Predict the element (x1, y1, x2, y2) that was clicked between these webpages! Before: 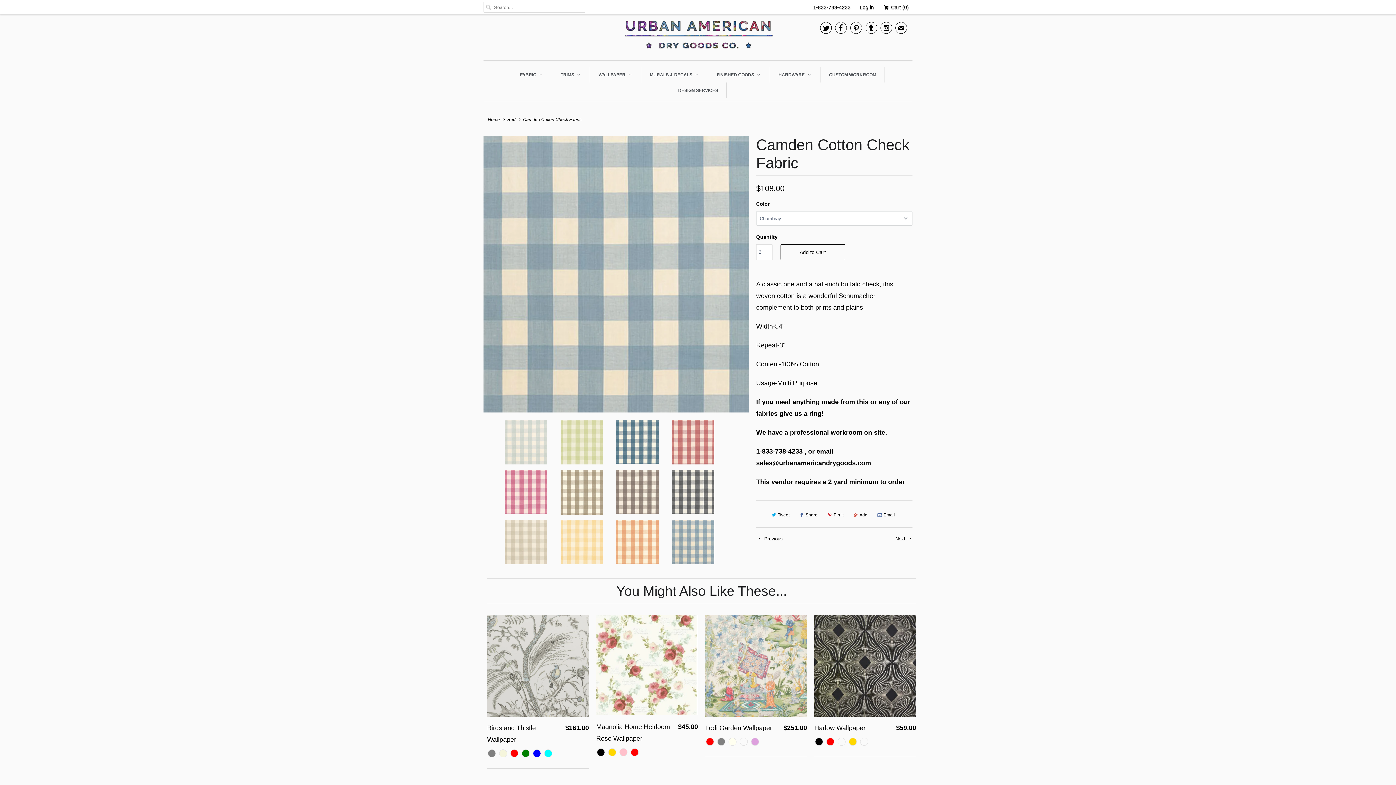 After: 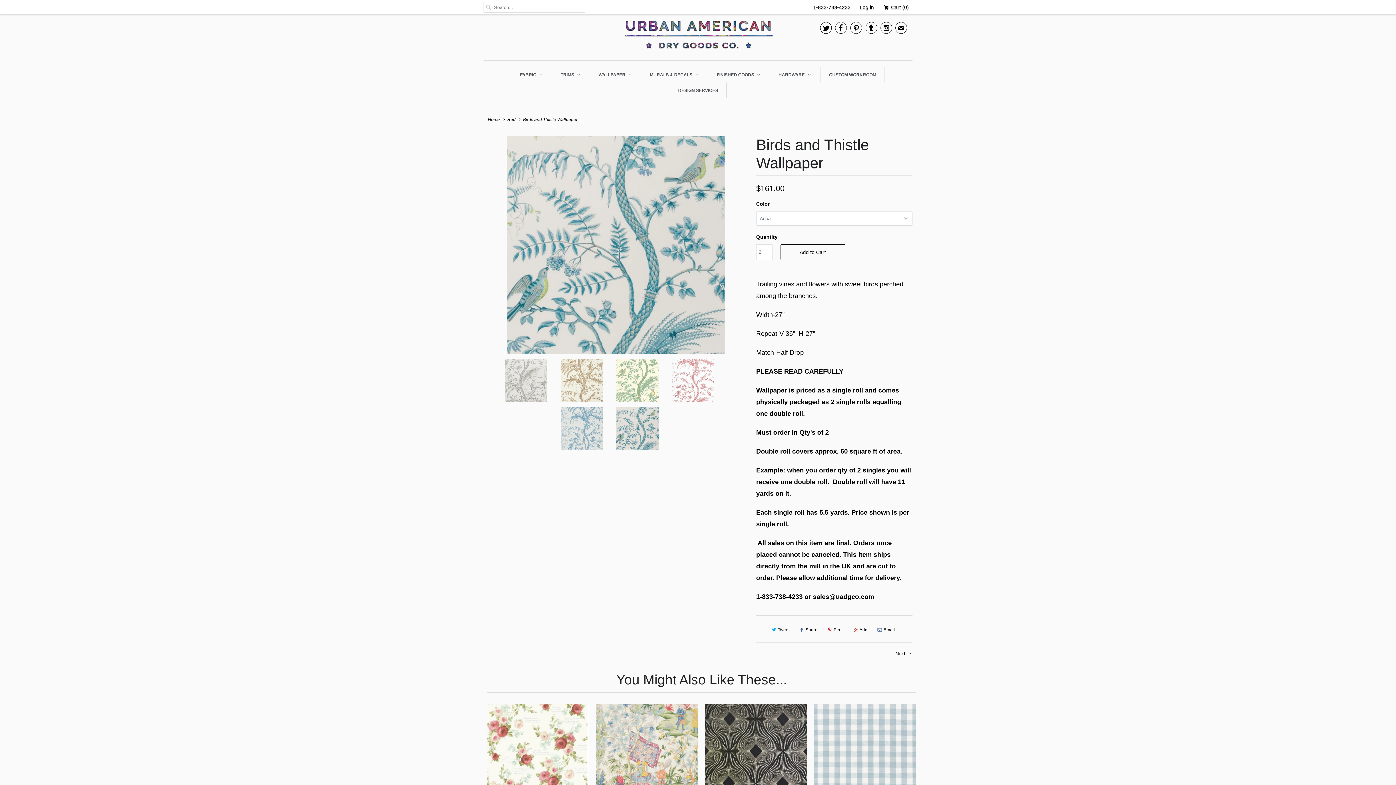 Action: bbox: (544, 749, 552, 764)